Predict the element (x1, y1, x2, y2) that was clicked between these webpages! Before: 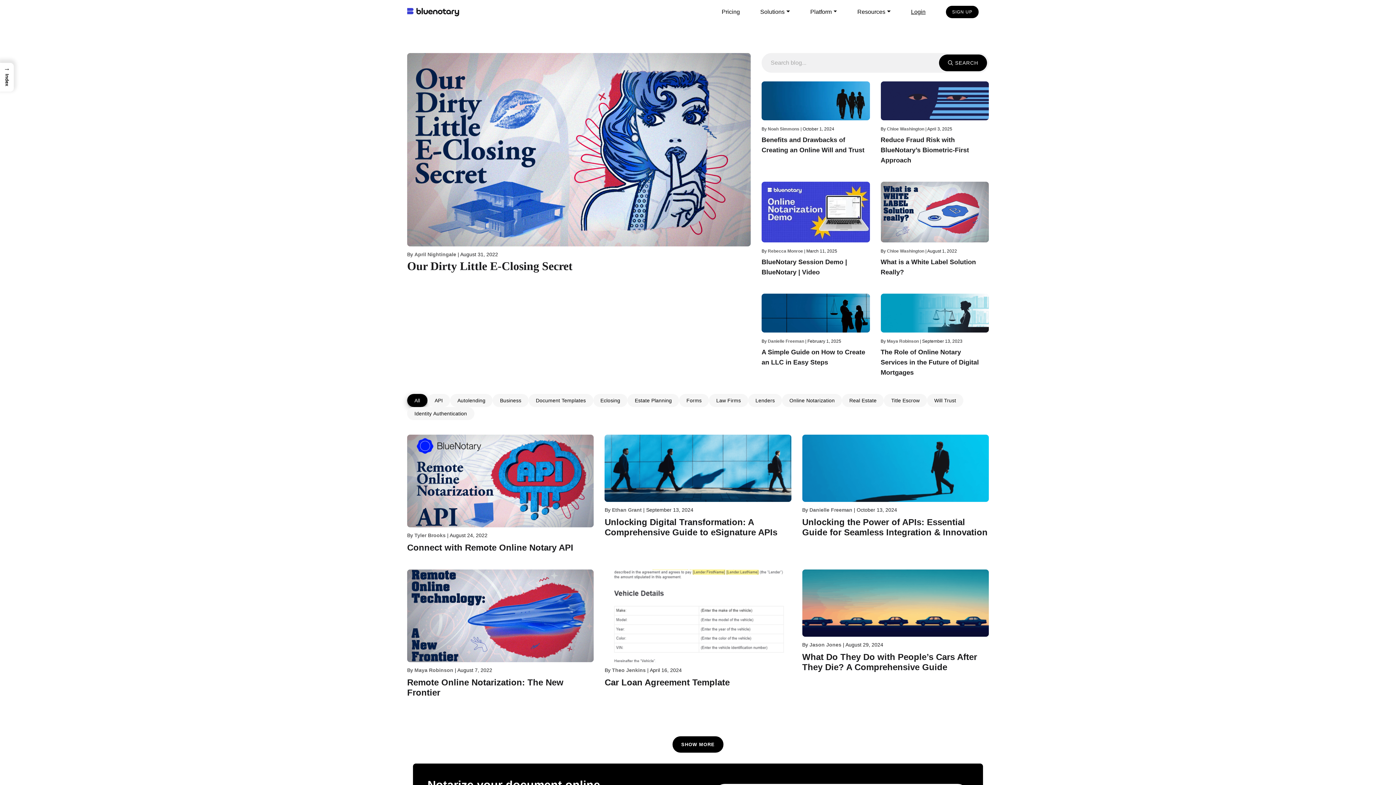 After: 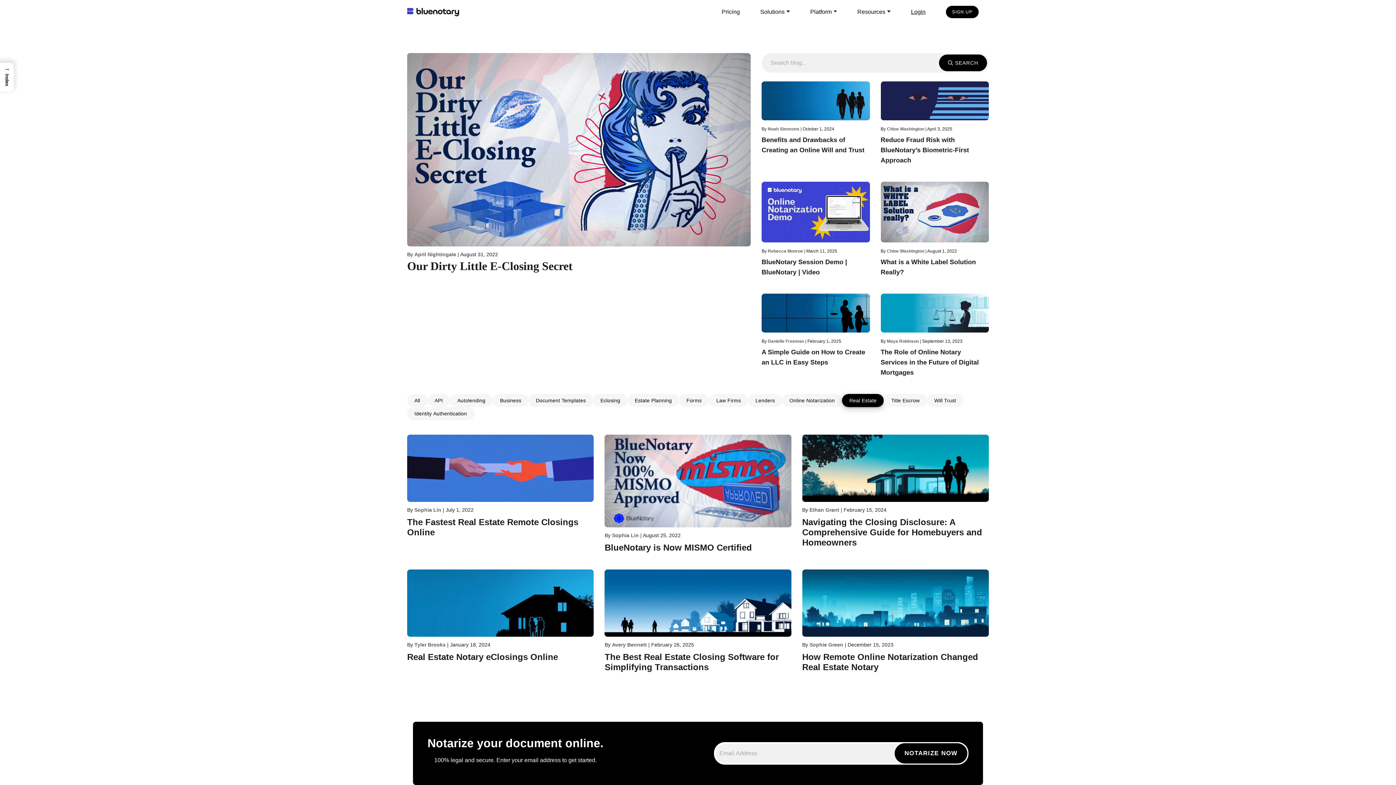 Action: bbox: (842, 394, 884, 407) label: Real Estate